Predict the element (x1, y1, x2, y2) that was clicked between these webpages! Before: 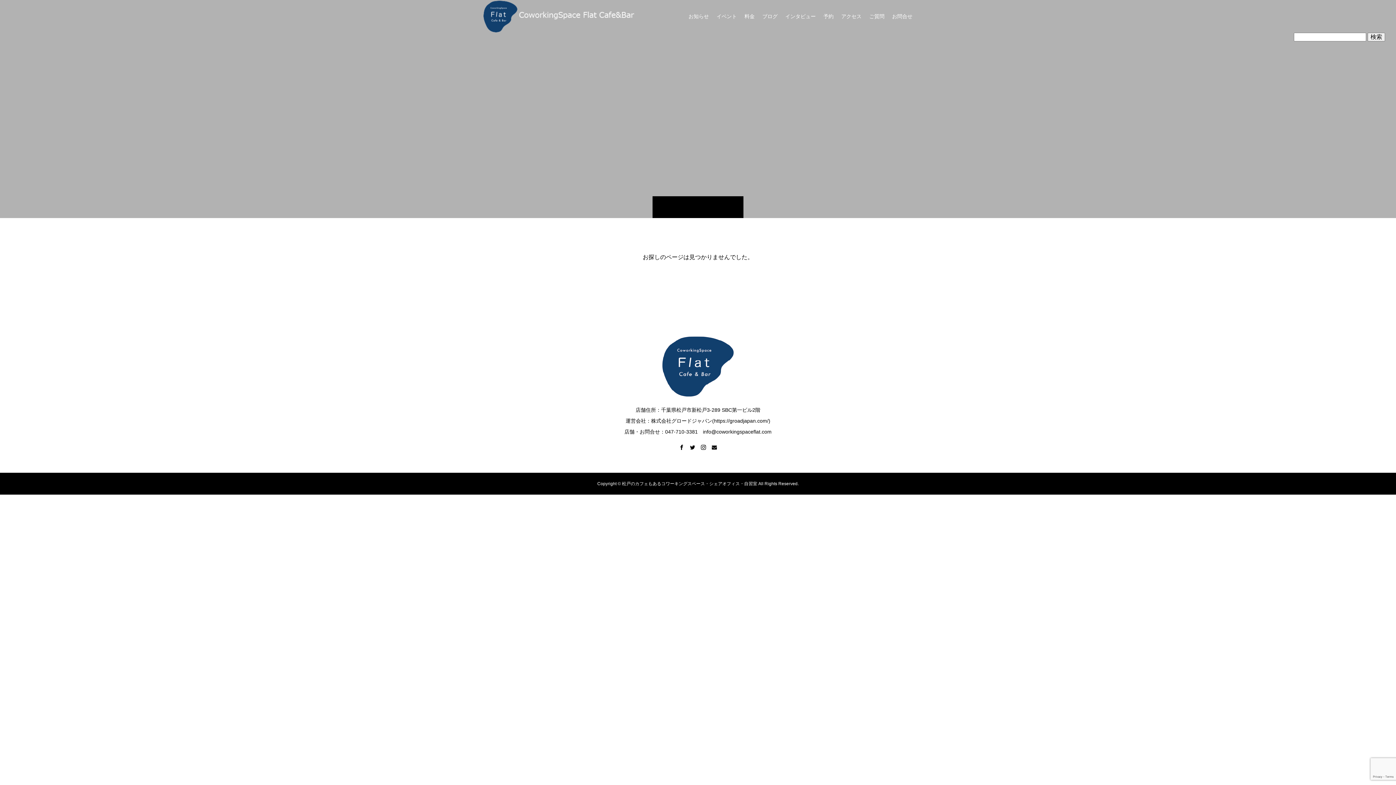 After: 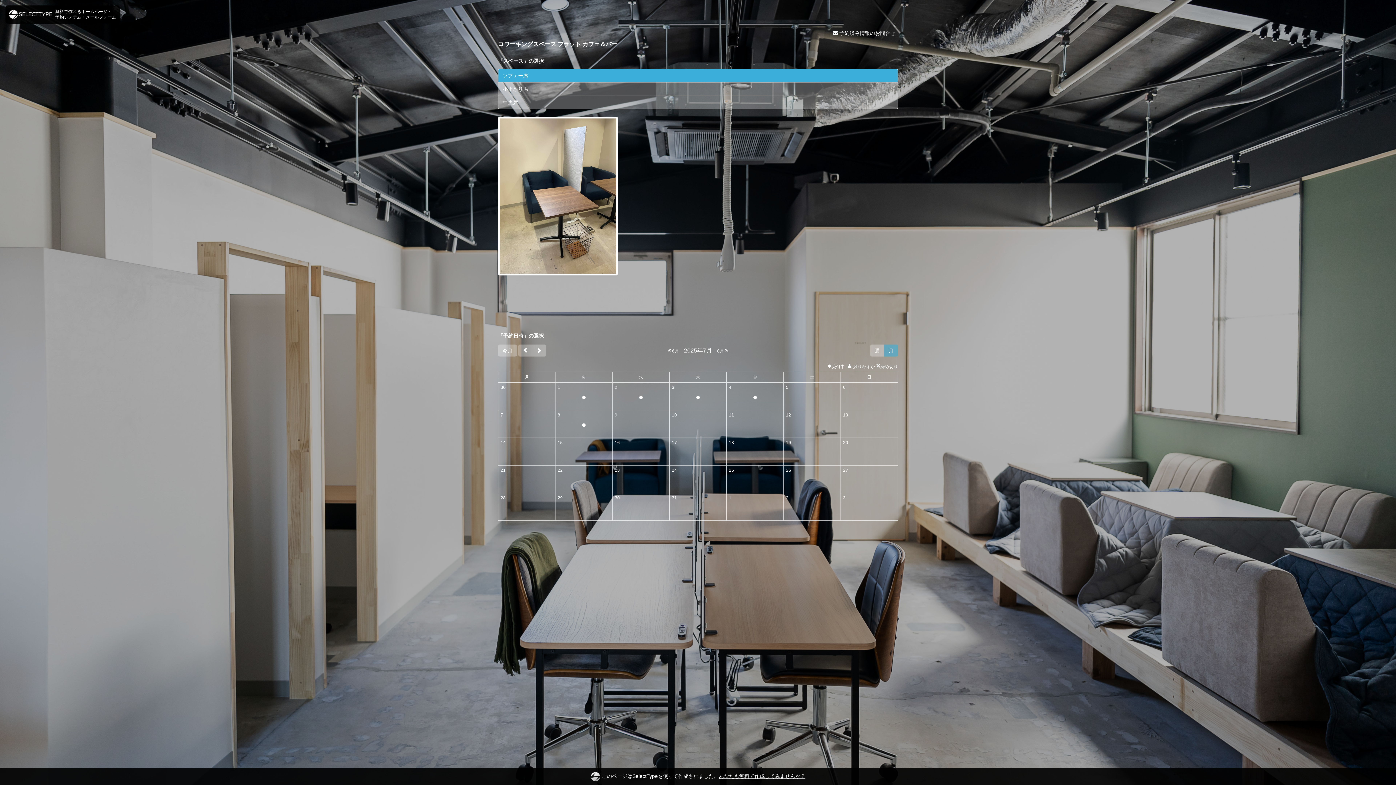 Action: label: 予約 bbox: (816, 0, 833, 32)